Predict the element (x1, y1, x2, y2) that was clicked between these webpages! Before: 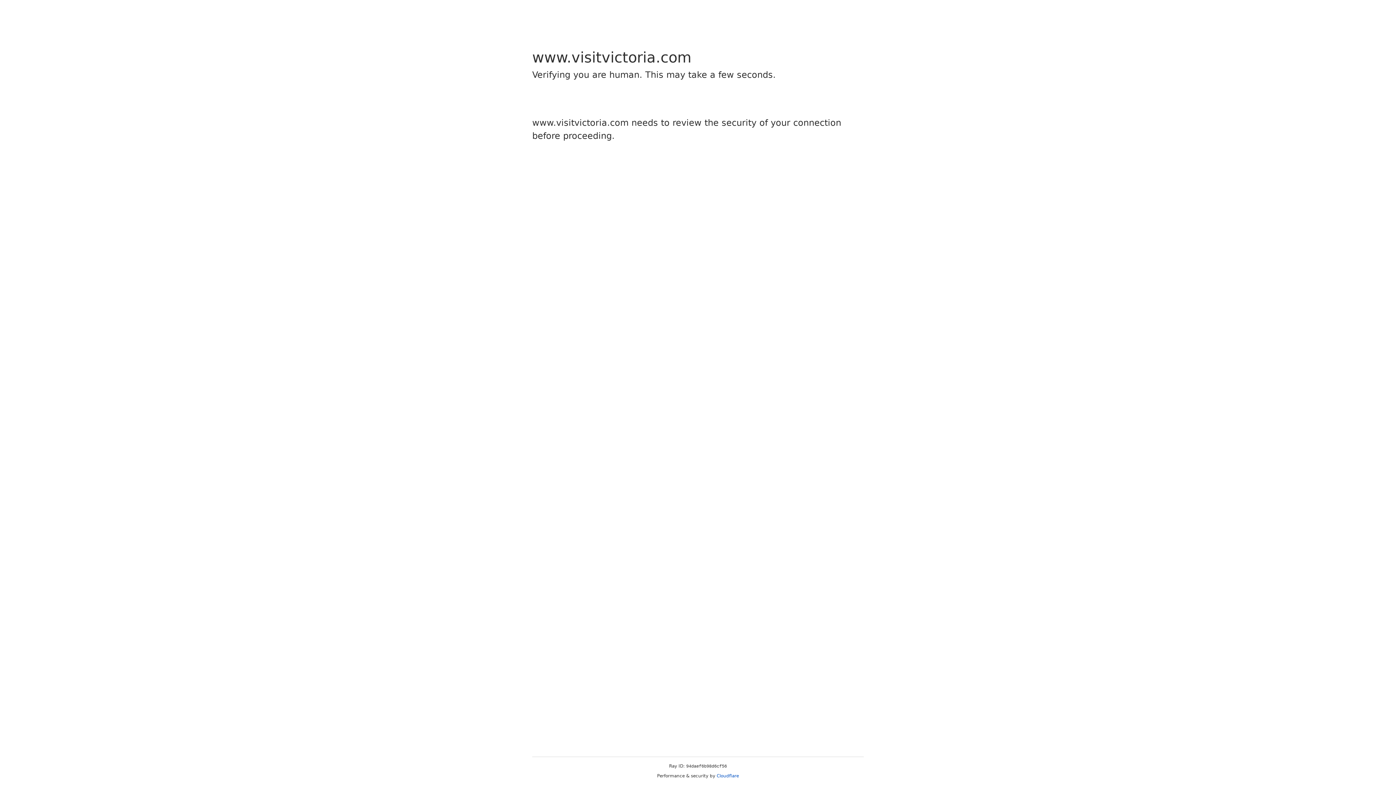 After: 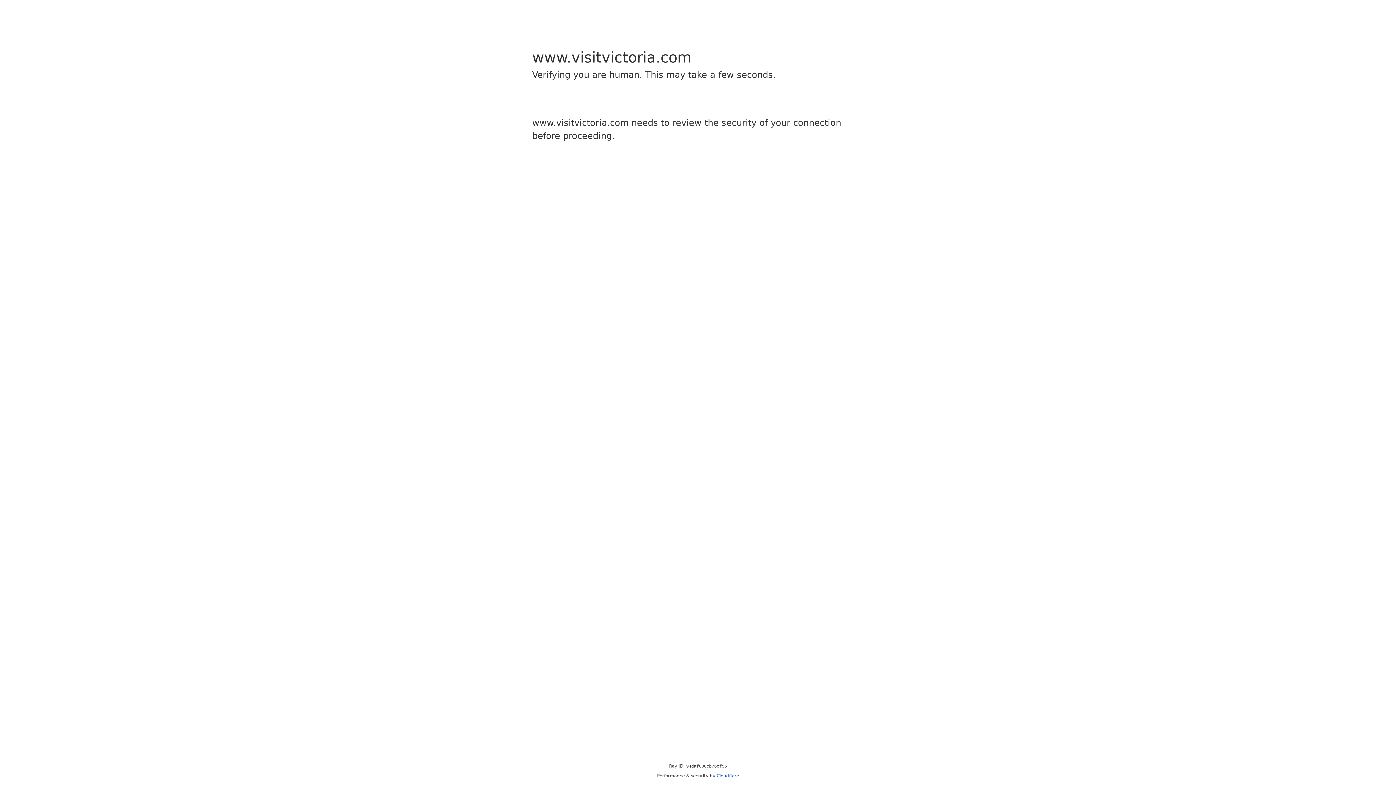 Action: bbox: (716, 773, 739, 778) label: Cloudflare